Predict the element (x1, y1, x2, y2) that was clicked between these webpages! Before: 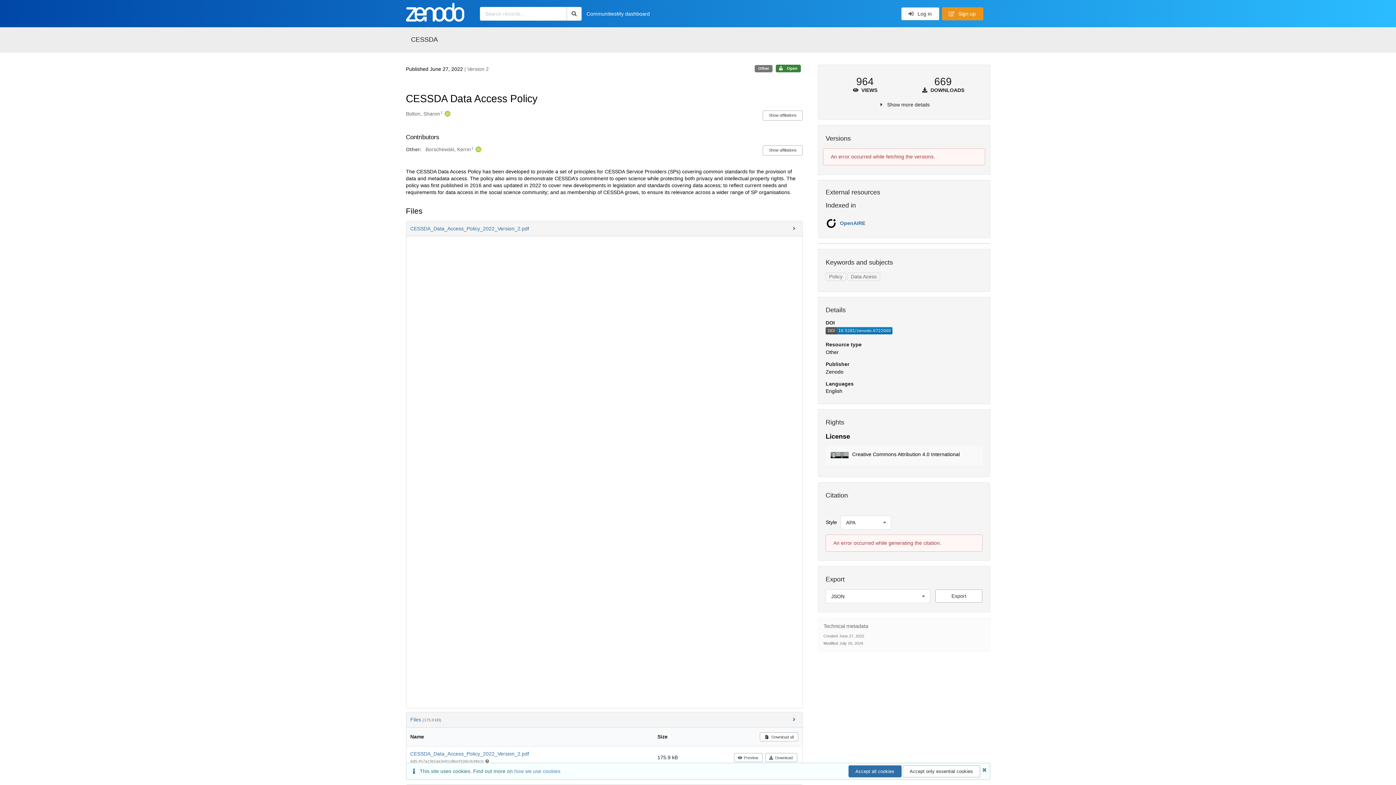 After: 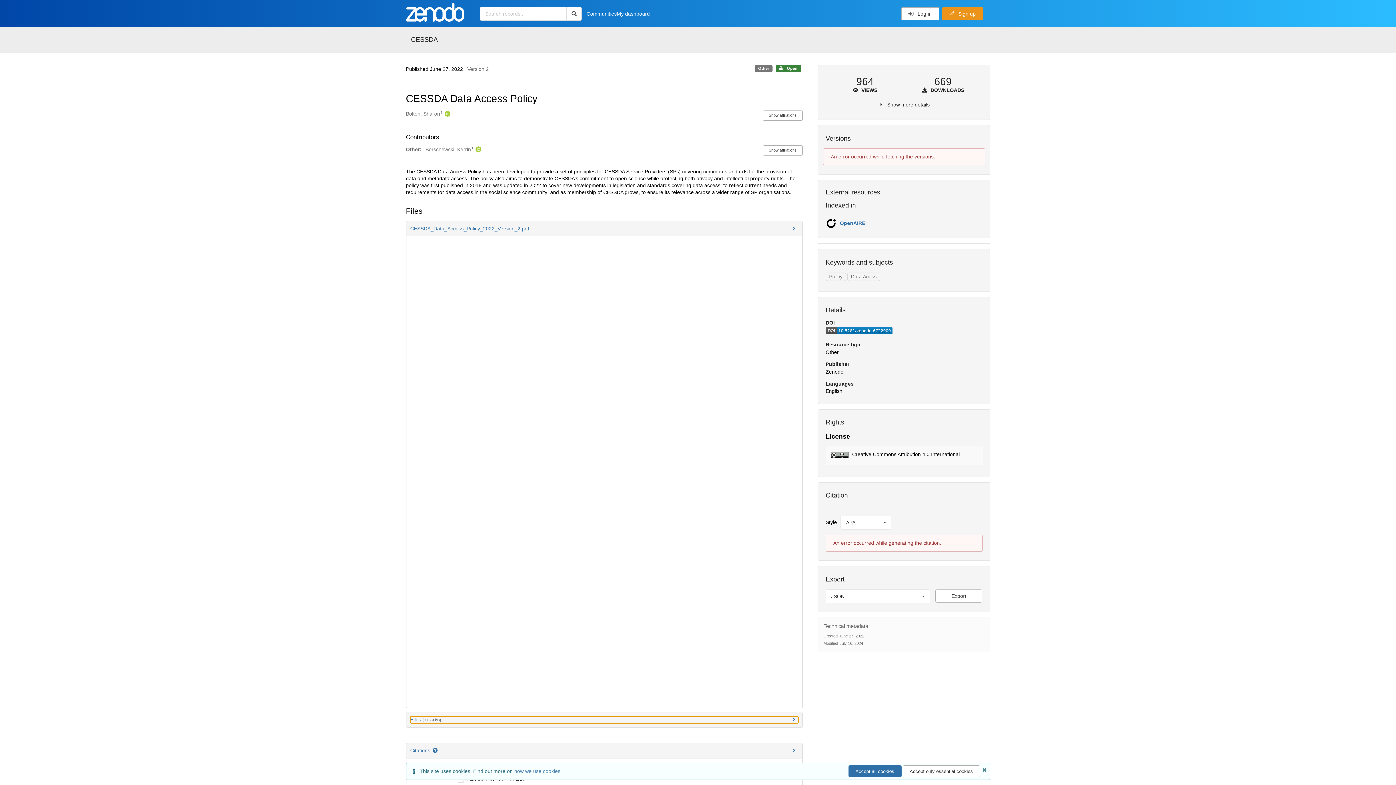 Action: bbox: (410, 716, 798, 723) label: Files (175.9 kB)